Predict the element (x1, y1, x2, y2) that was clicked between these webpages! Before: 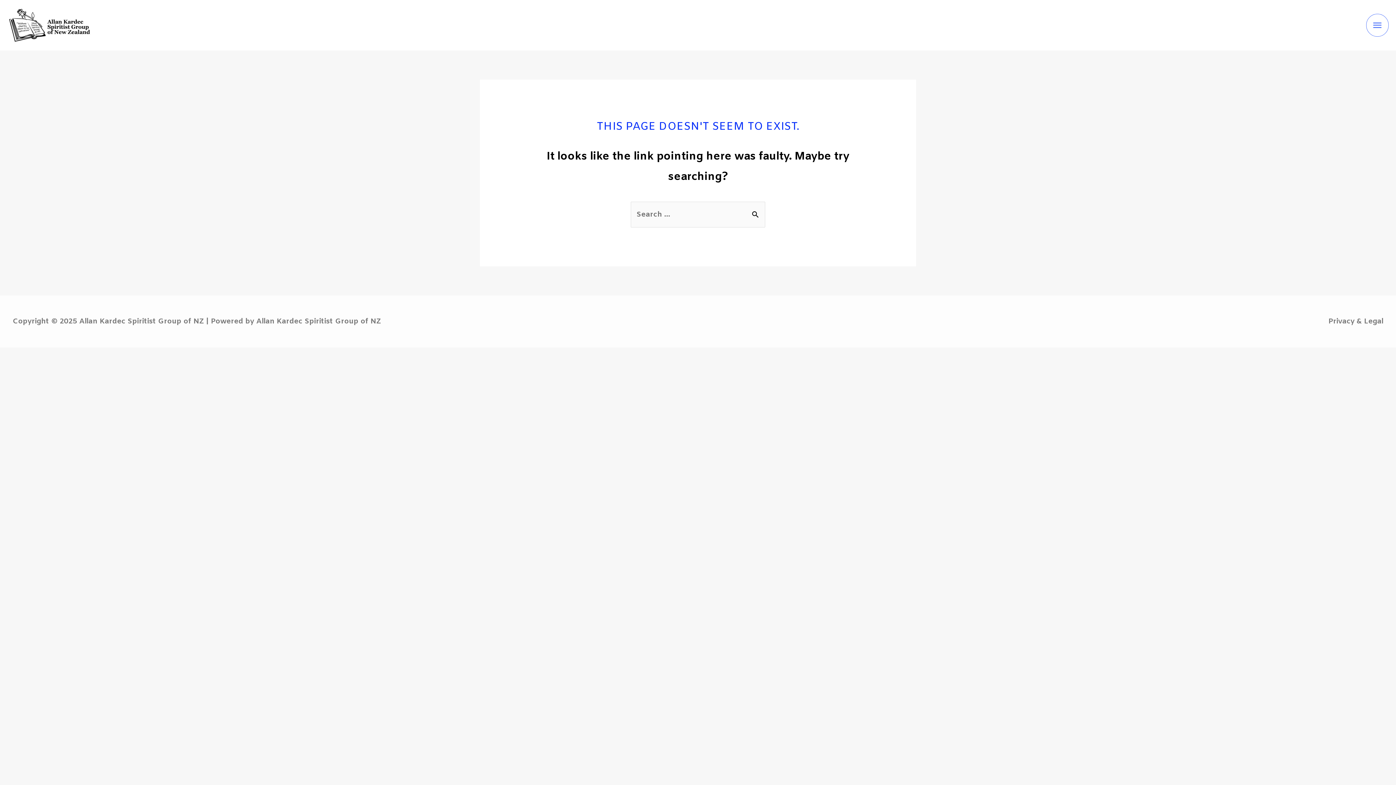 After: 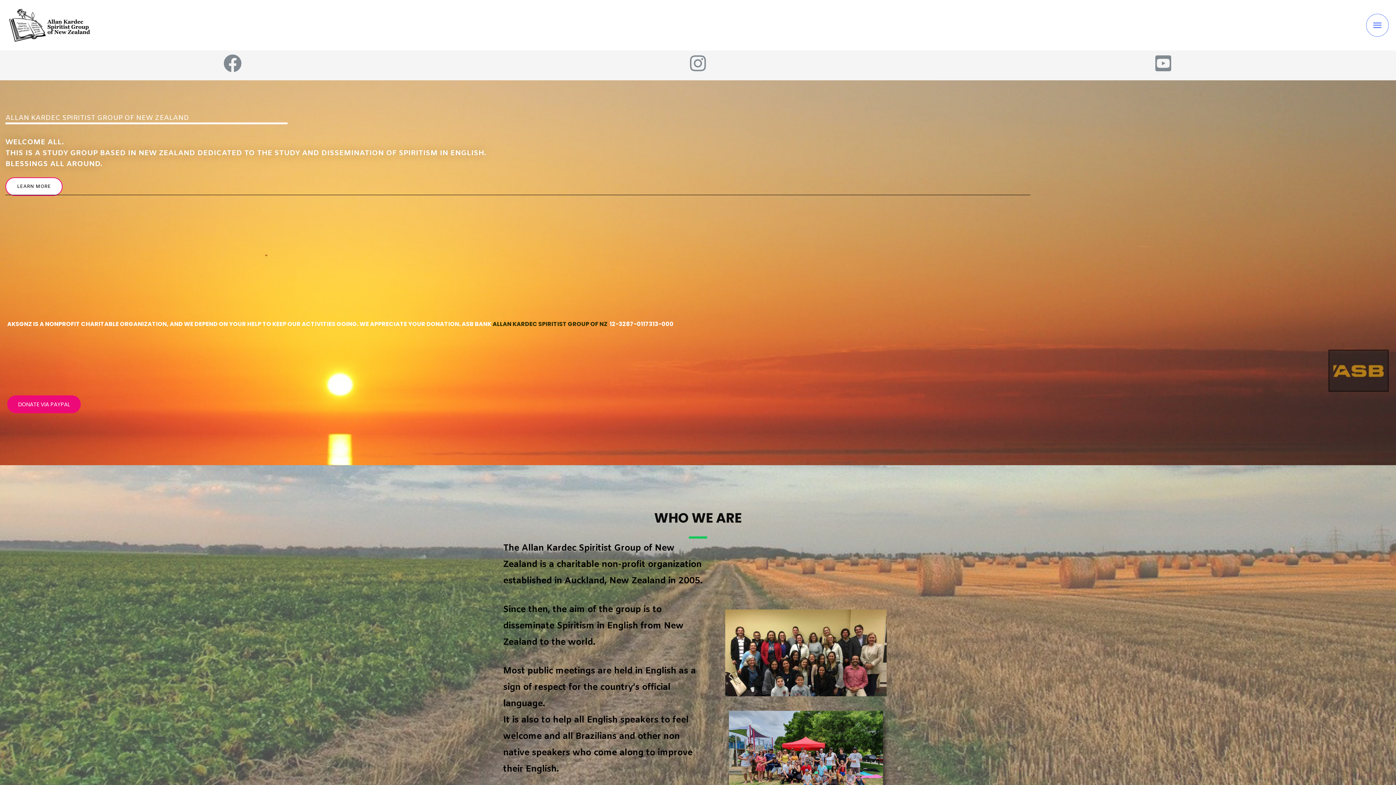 Action: bbox: (7, 20, 90, 30)